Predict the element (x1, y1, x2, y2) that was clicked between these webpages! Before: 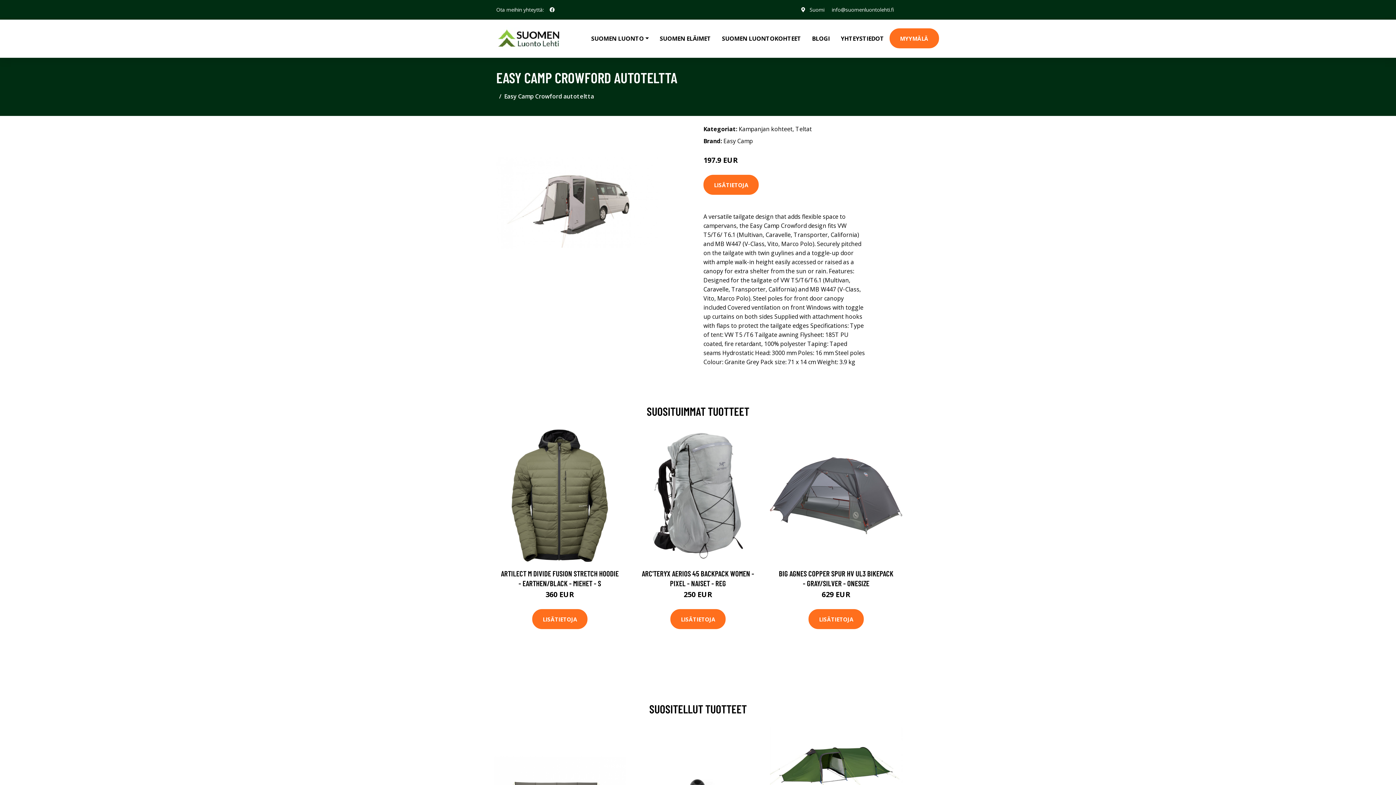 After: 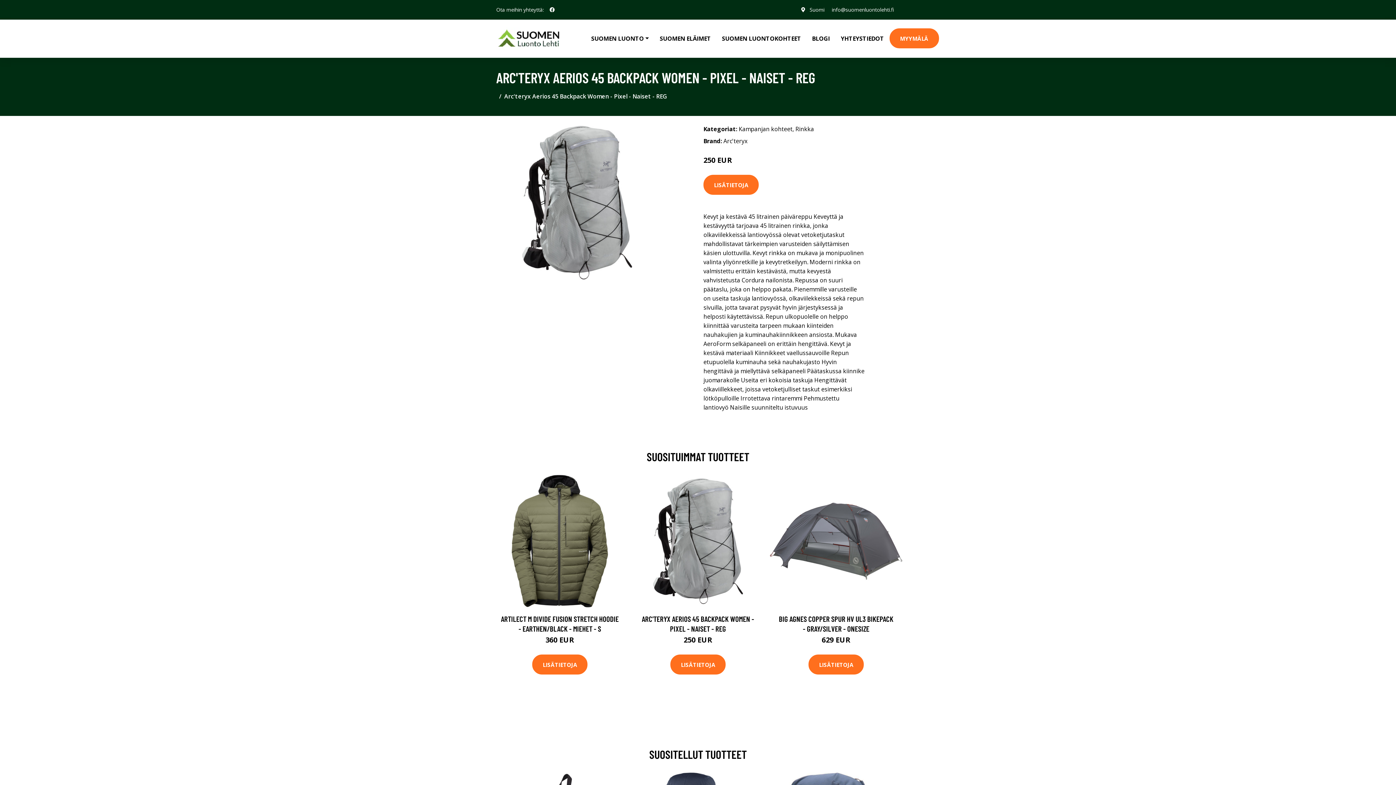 Action: bbox: (632, 429, 764, 562)